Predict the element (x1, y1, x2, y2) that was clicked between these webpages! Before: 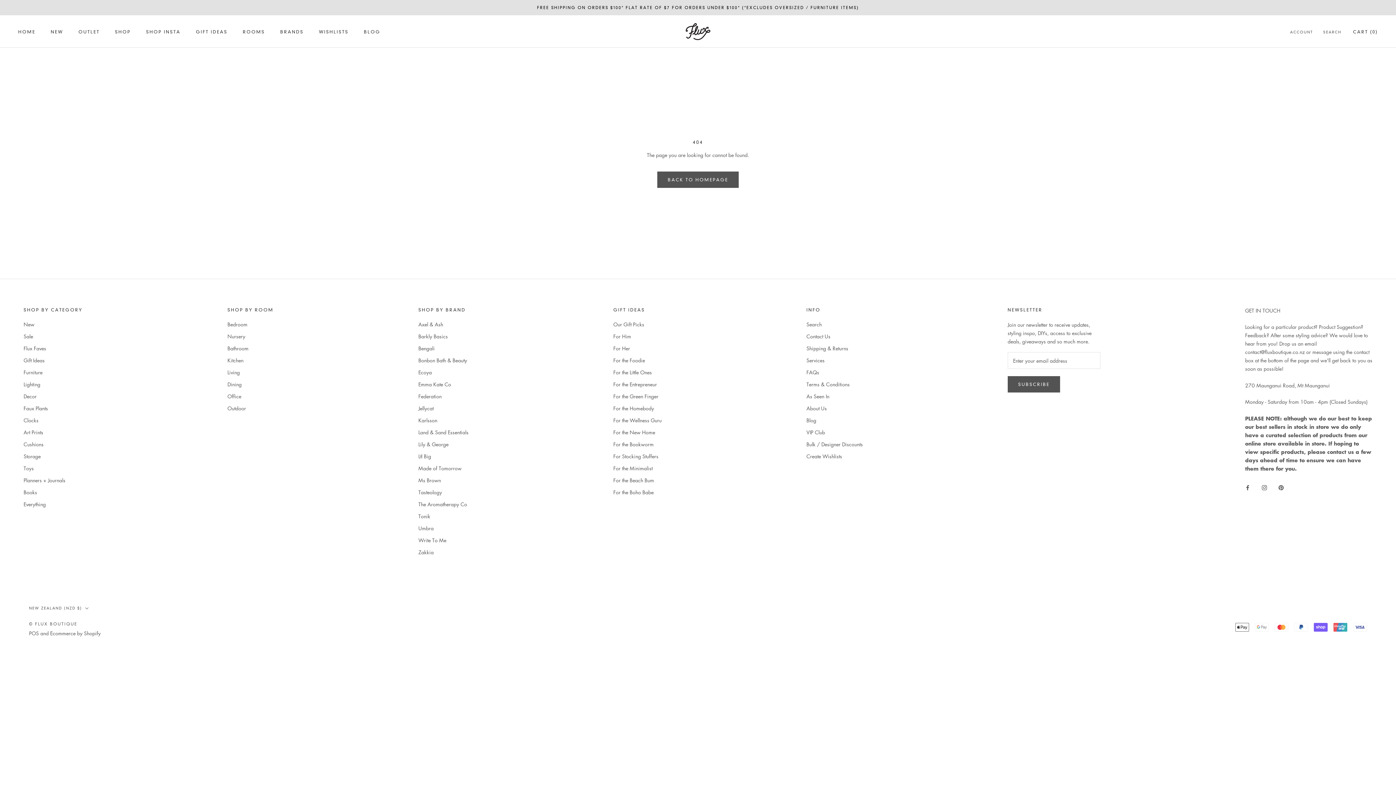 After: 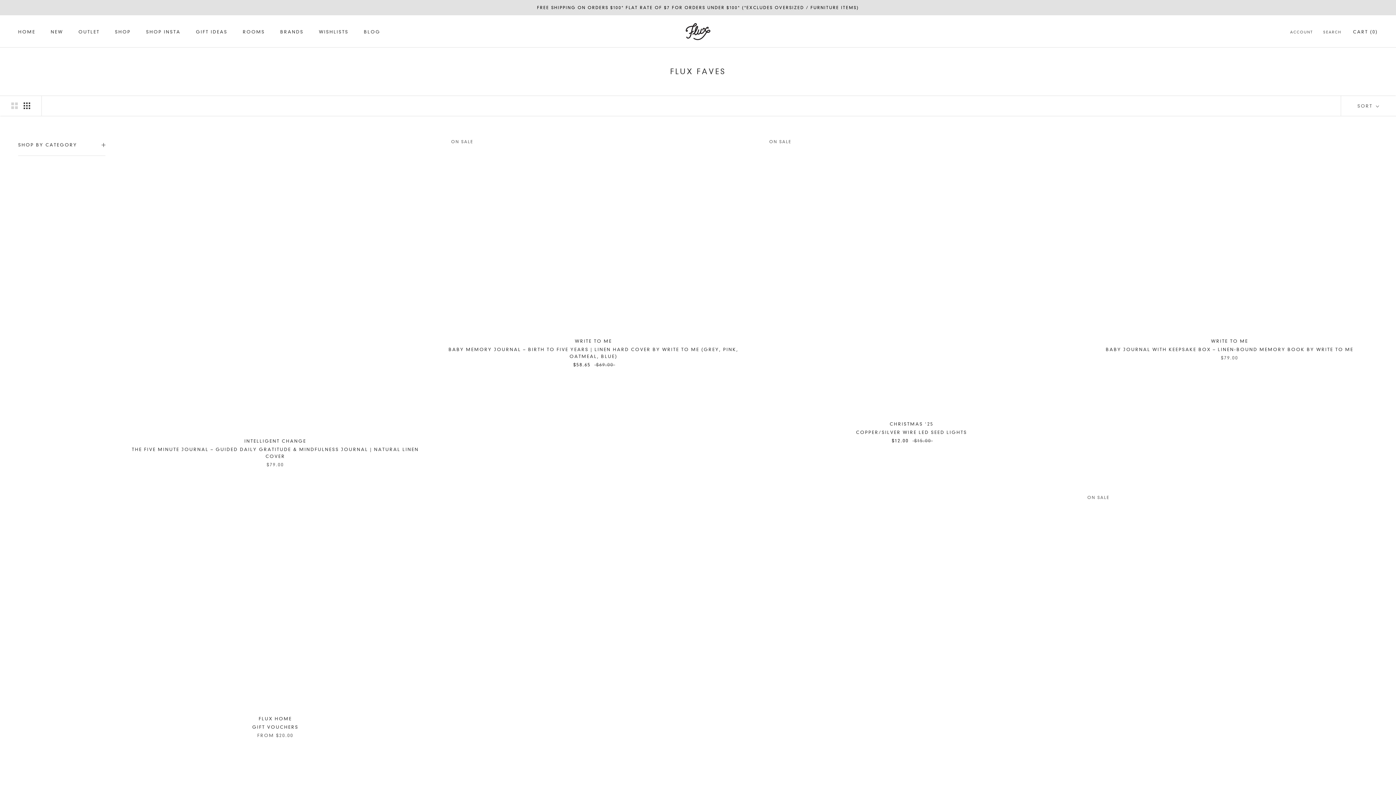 Action: label: Flux Faves bbox: (23, 344, 82, 352)